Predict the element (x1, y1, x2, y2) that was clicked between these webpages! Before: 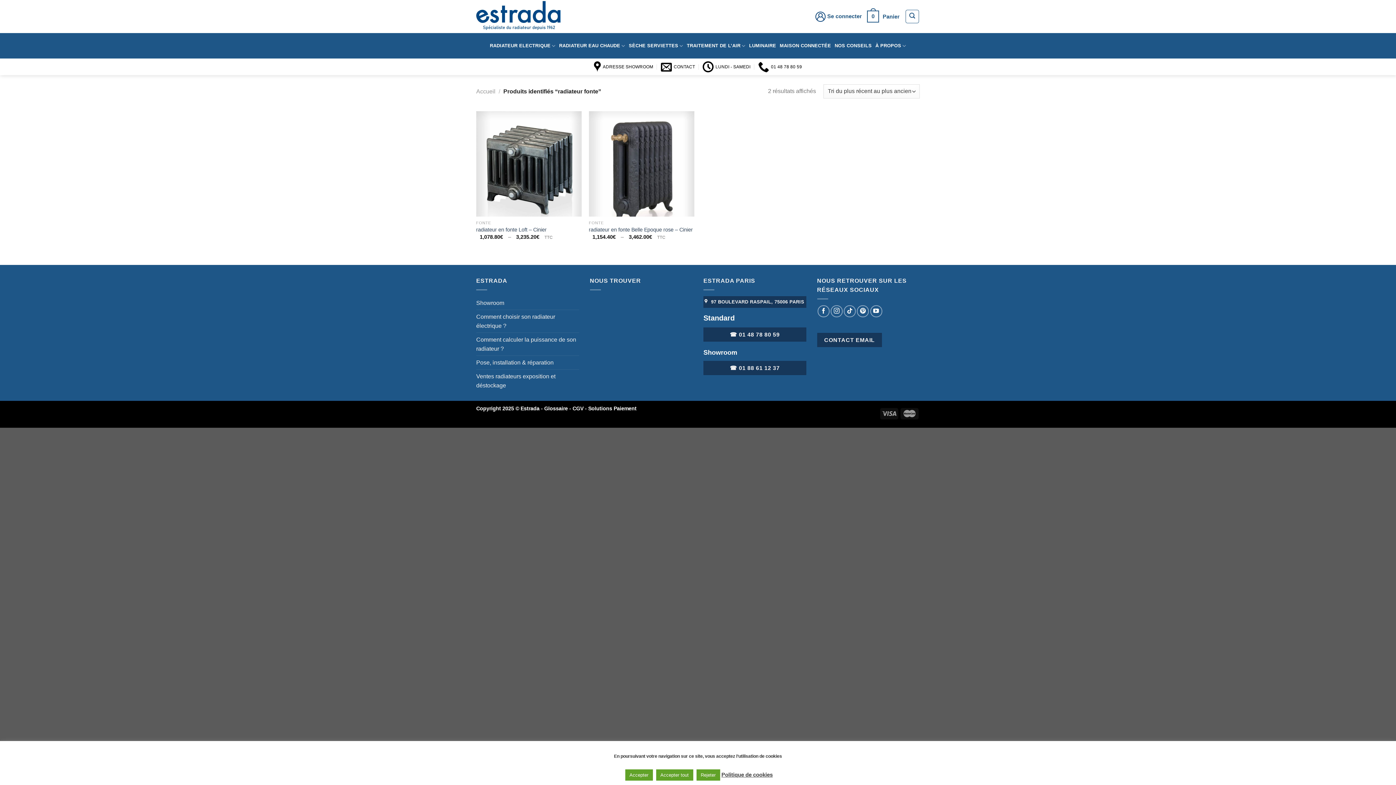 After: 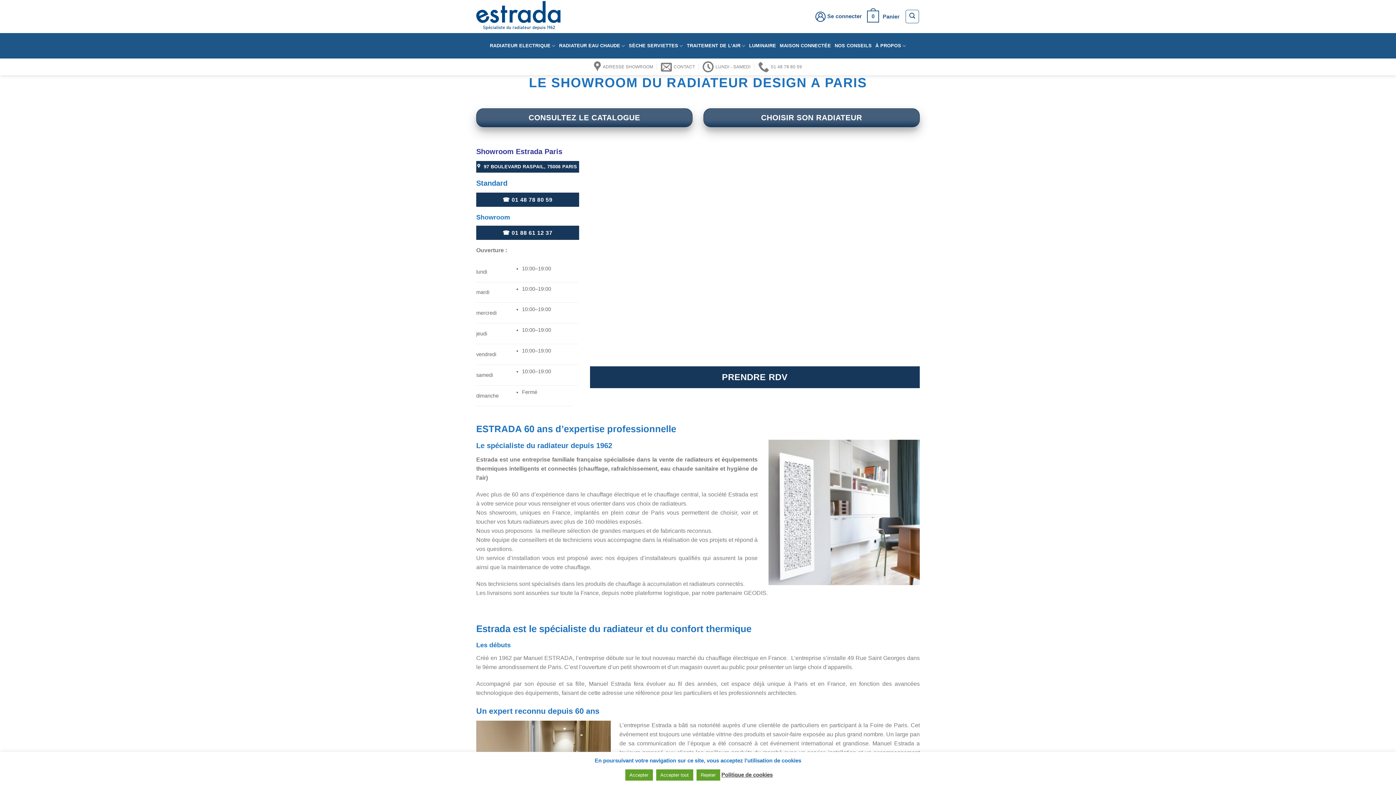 Action: label: À PROPOS bbox: (875, 33, 906, 58)